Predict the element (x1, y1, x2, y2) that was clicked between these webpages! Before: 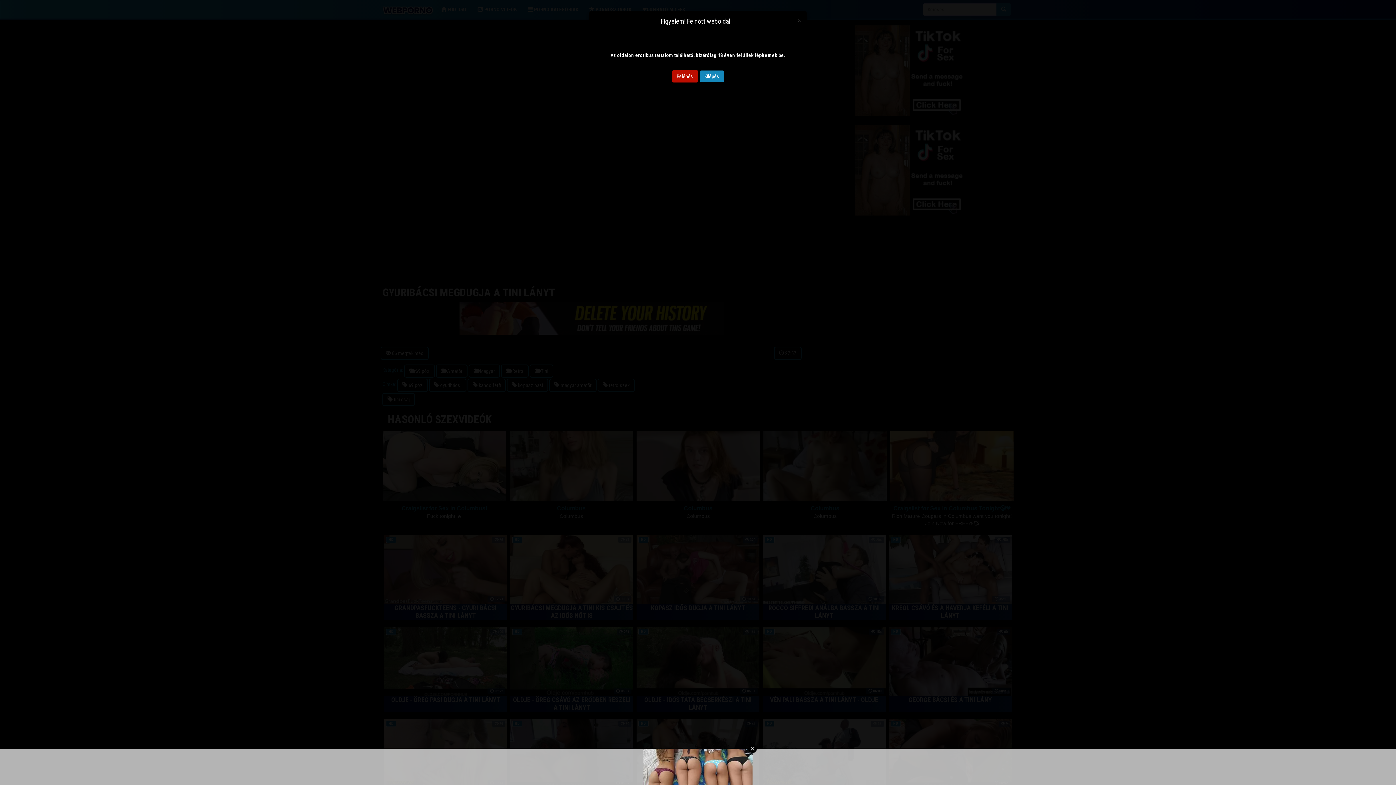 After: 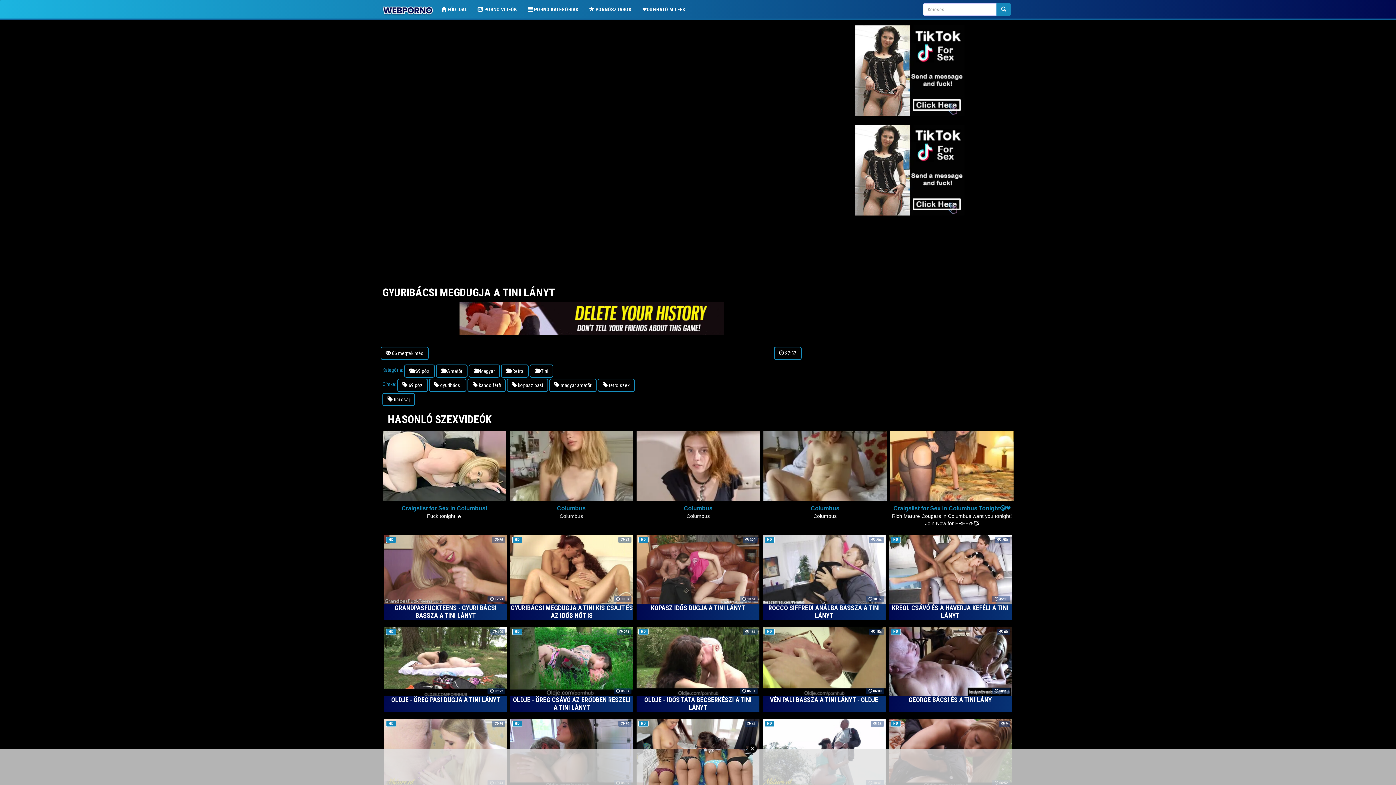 Action: label: Close bbox: (797, 16, 801, 23)